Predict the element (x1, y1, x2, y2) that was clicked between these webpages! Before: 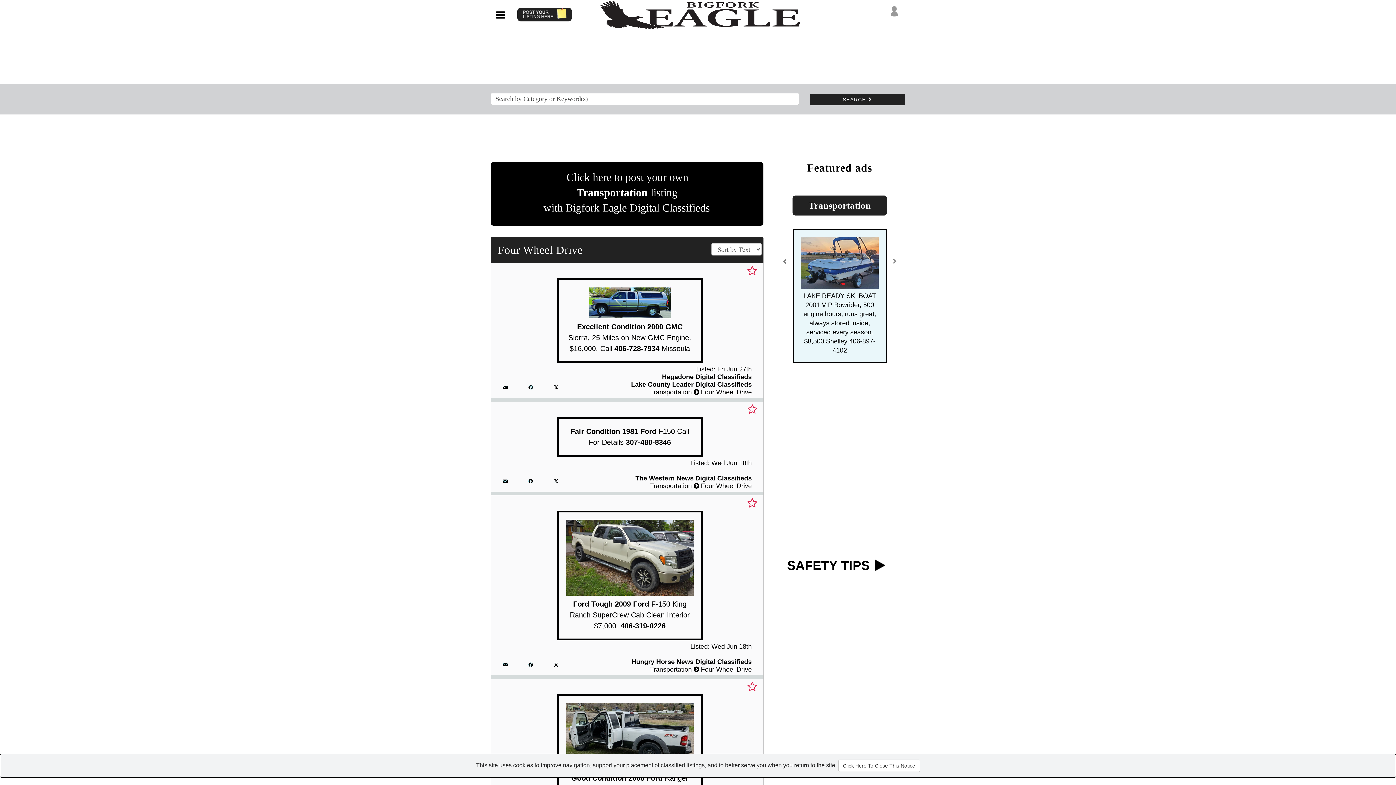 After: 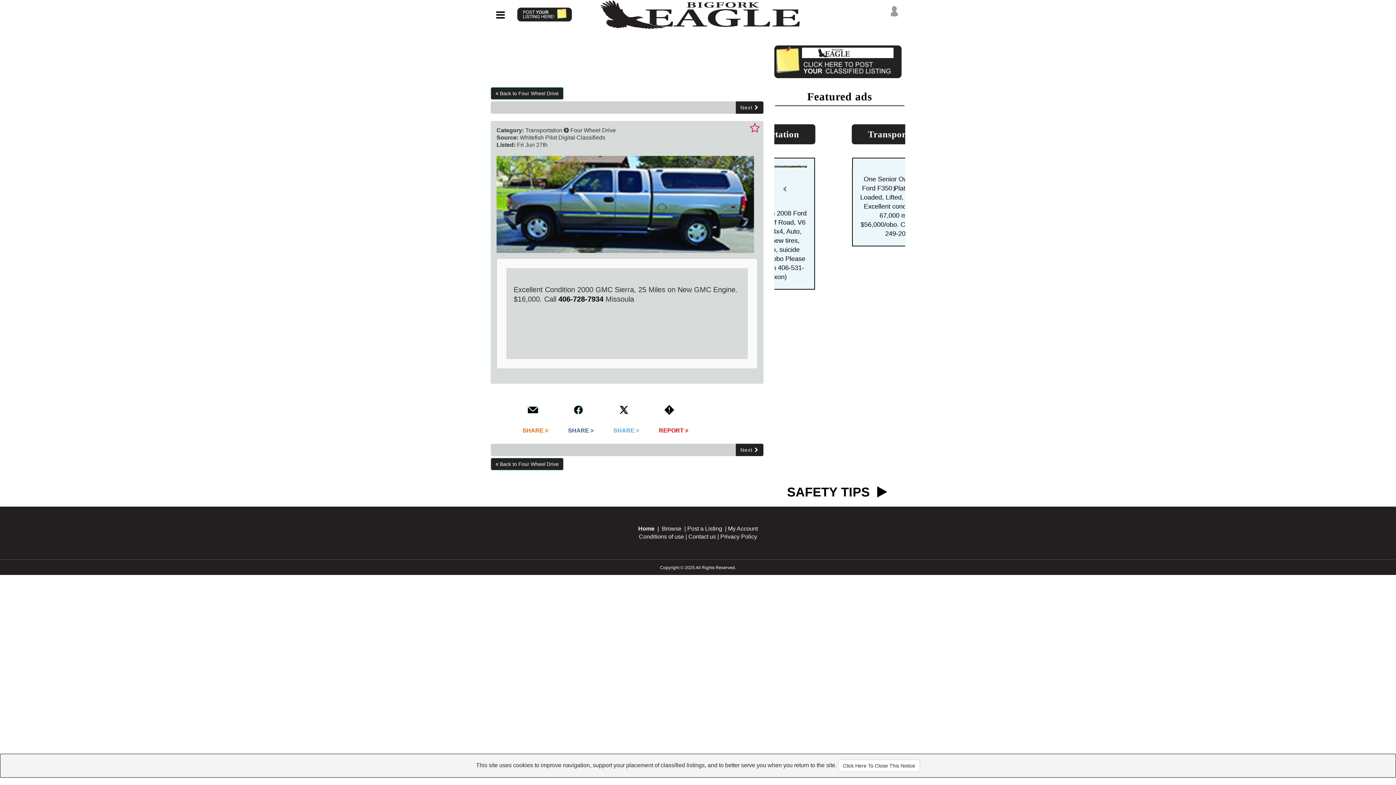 Action: bbox: (491, 264, 762, 377) label: Excellent Condition 2000 GMC Sierra, 25 Miles on New GMC Engine. $16,000. Call 406-728-7934 Missoula